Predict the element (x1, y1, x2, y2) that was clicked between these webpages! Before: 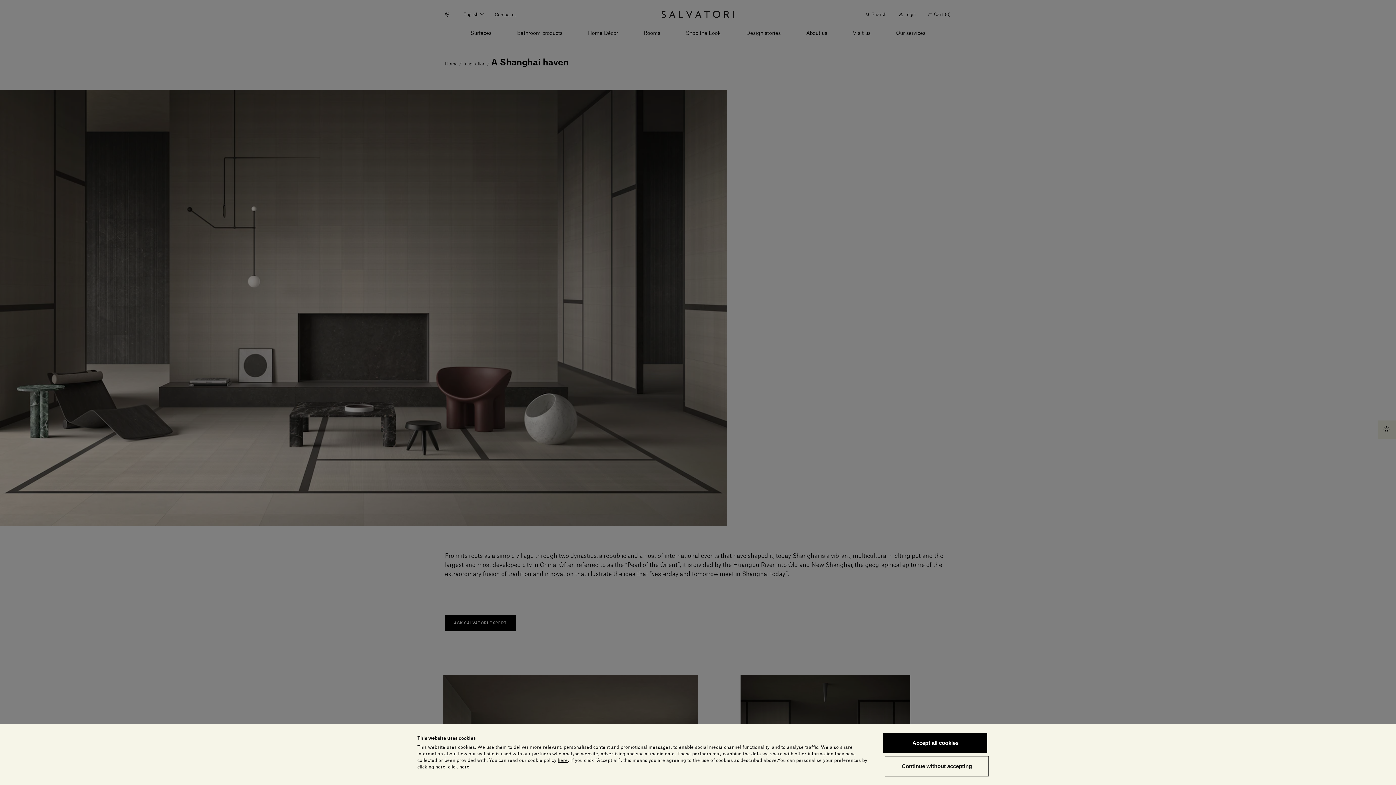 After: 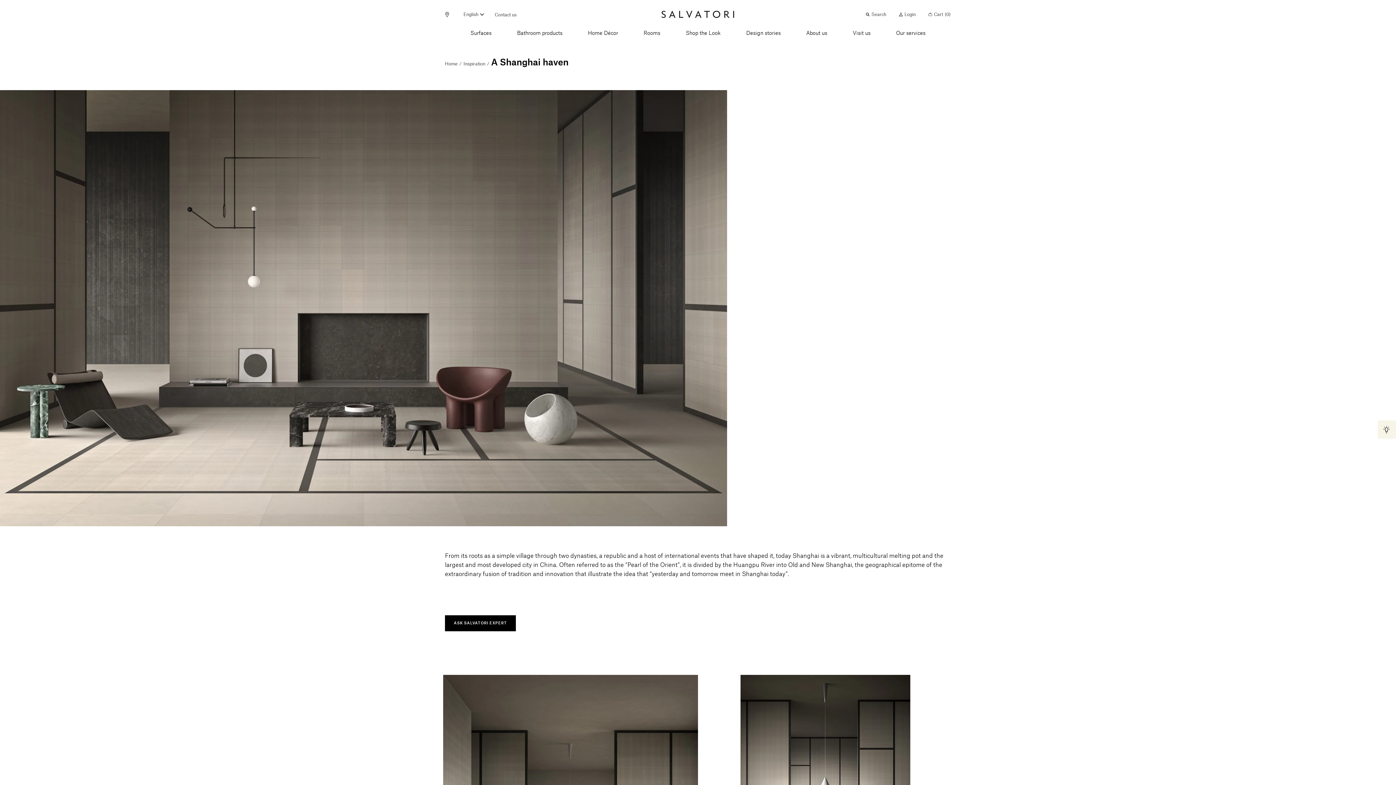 Action: bbox: (885, 756, 989, 776) label: Continue without accepting